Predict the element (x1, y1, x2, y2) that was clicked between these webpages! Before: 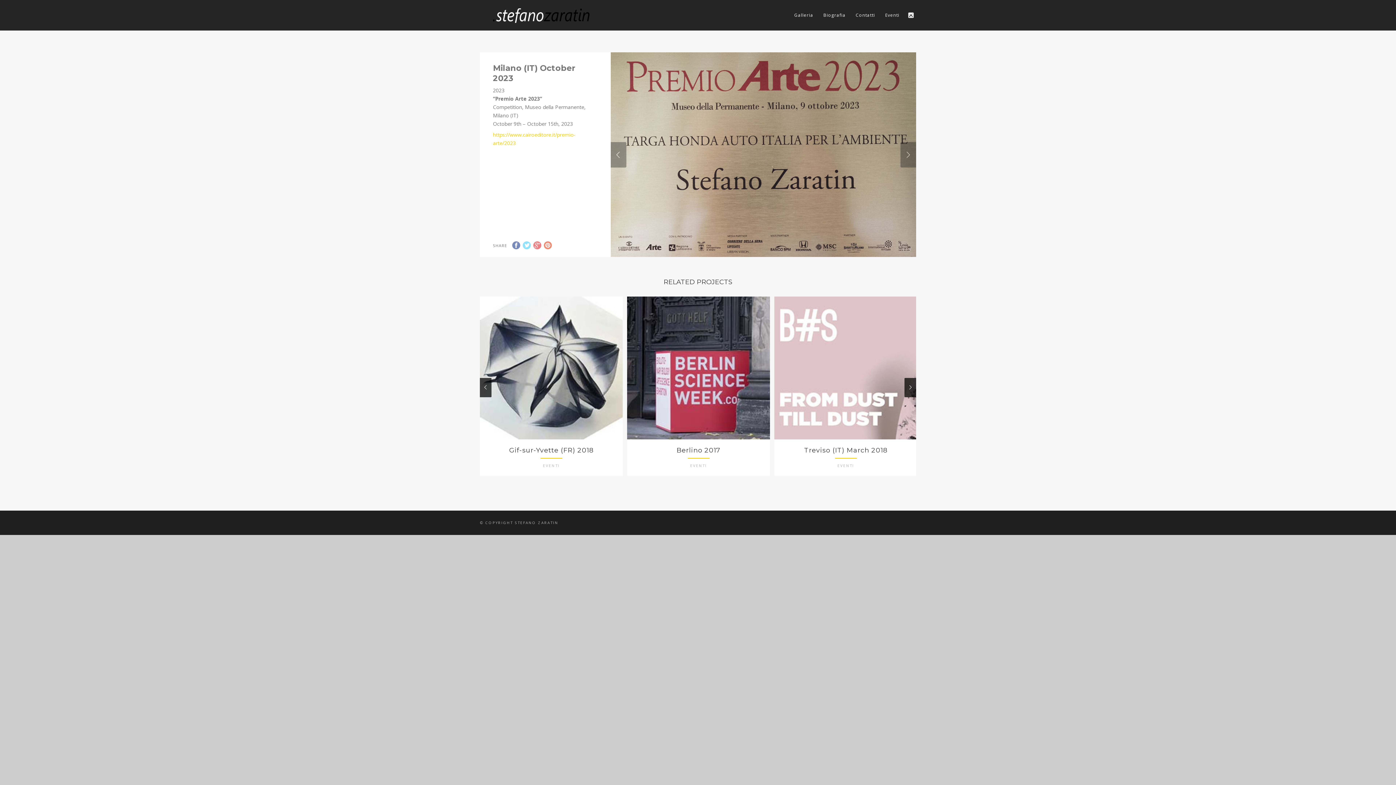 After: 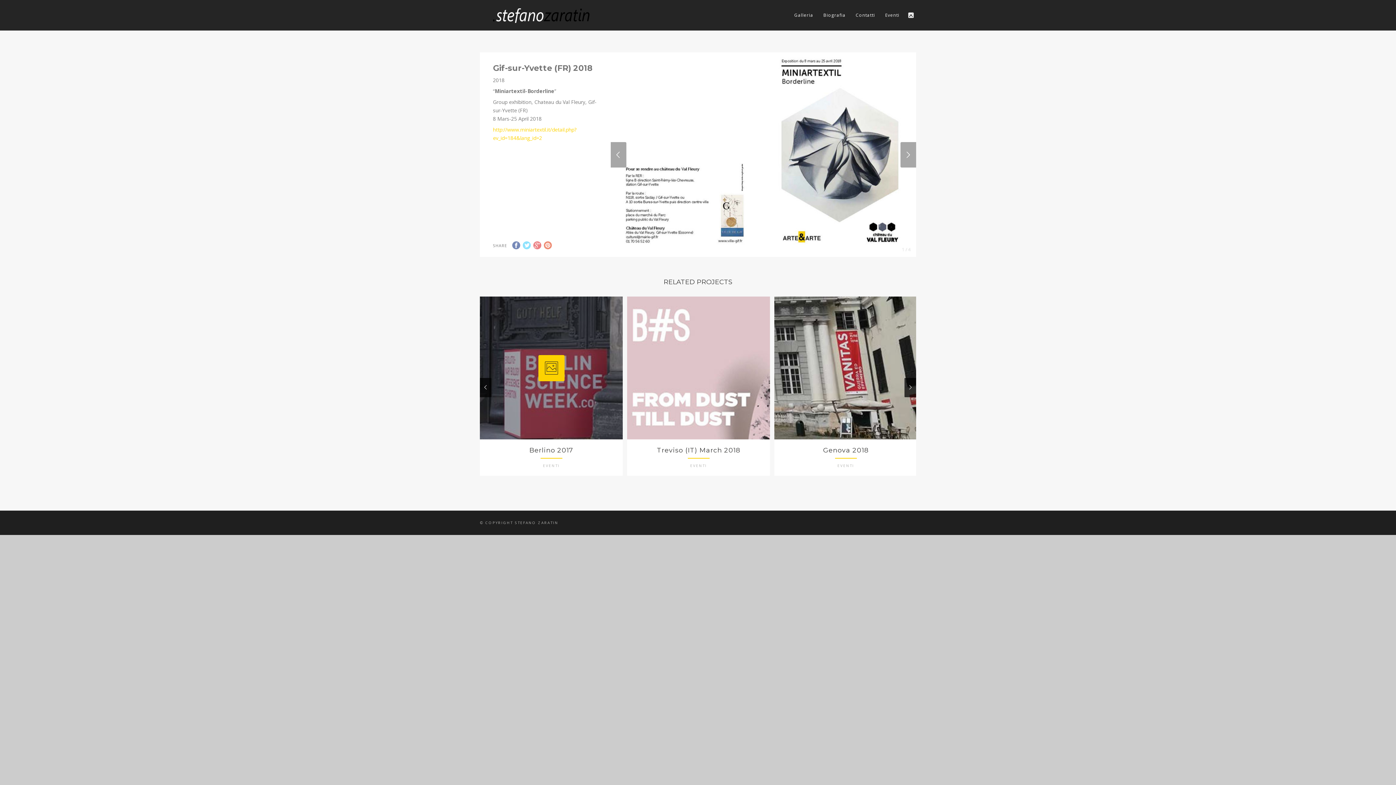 Action: label: Gif-sur-Yvette (FR) 2018
EVENTI bbox: (480, 296, 622, 476)